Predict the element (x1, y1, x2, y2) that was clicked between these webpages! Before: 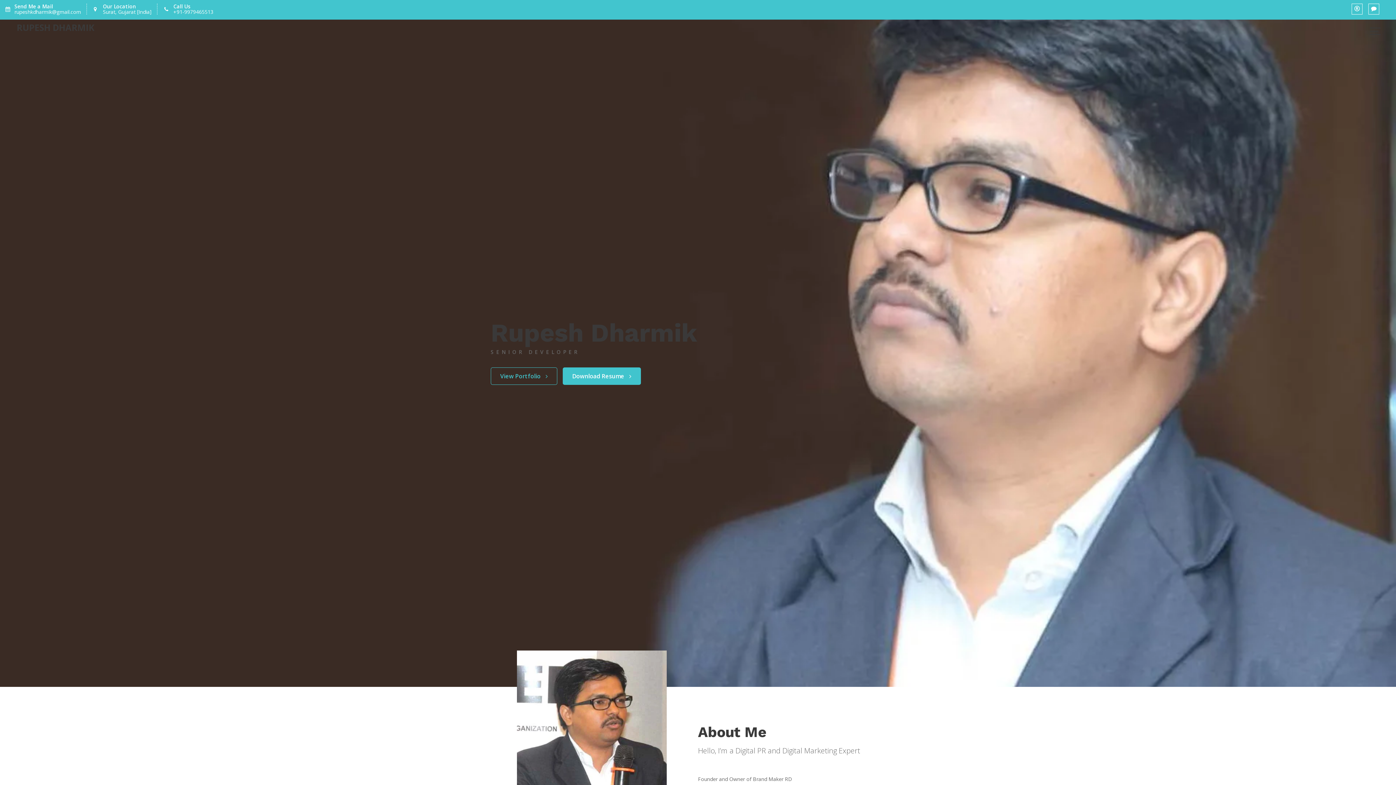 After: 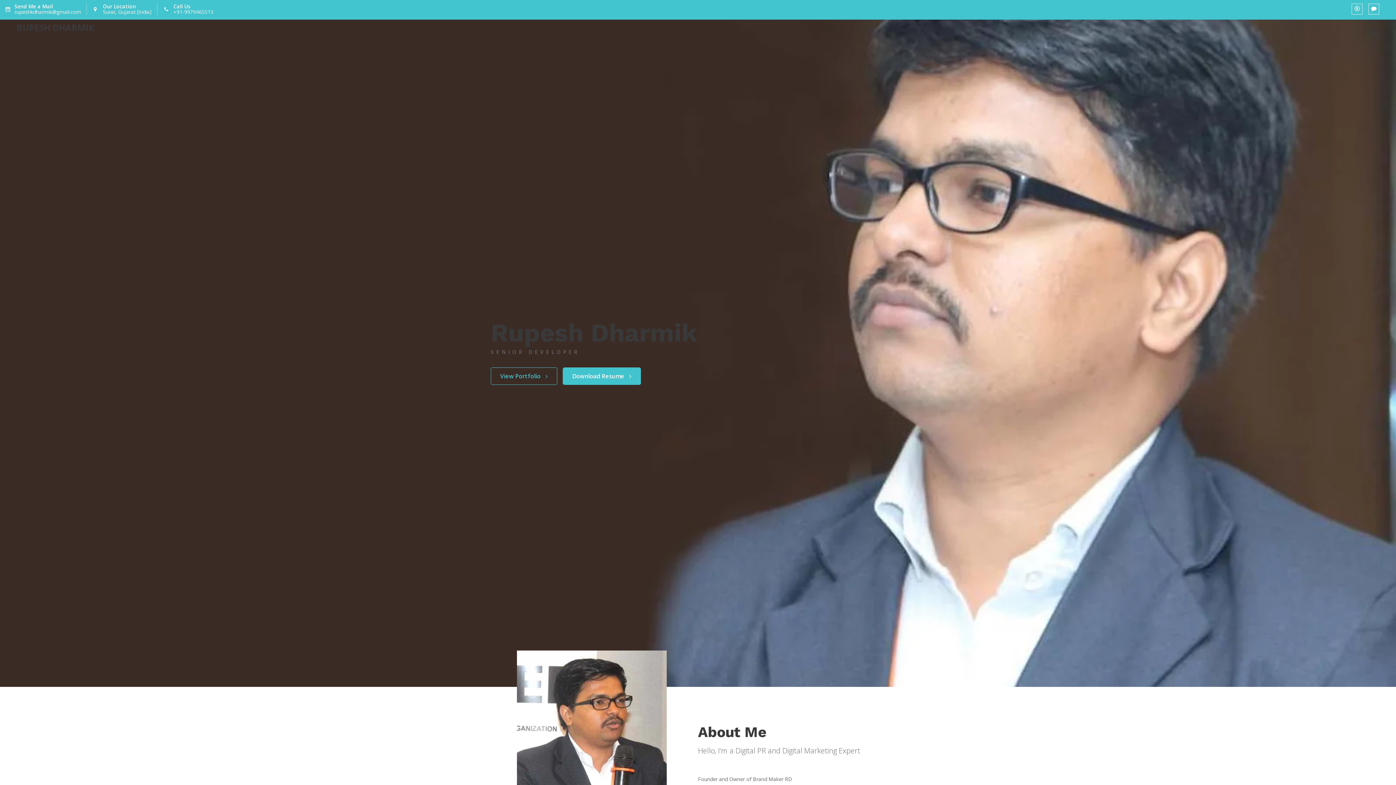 Action: bbox: (1352, 3, 1362, 14)